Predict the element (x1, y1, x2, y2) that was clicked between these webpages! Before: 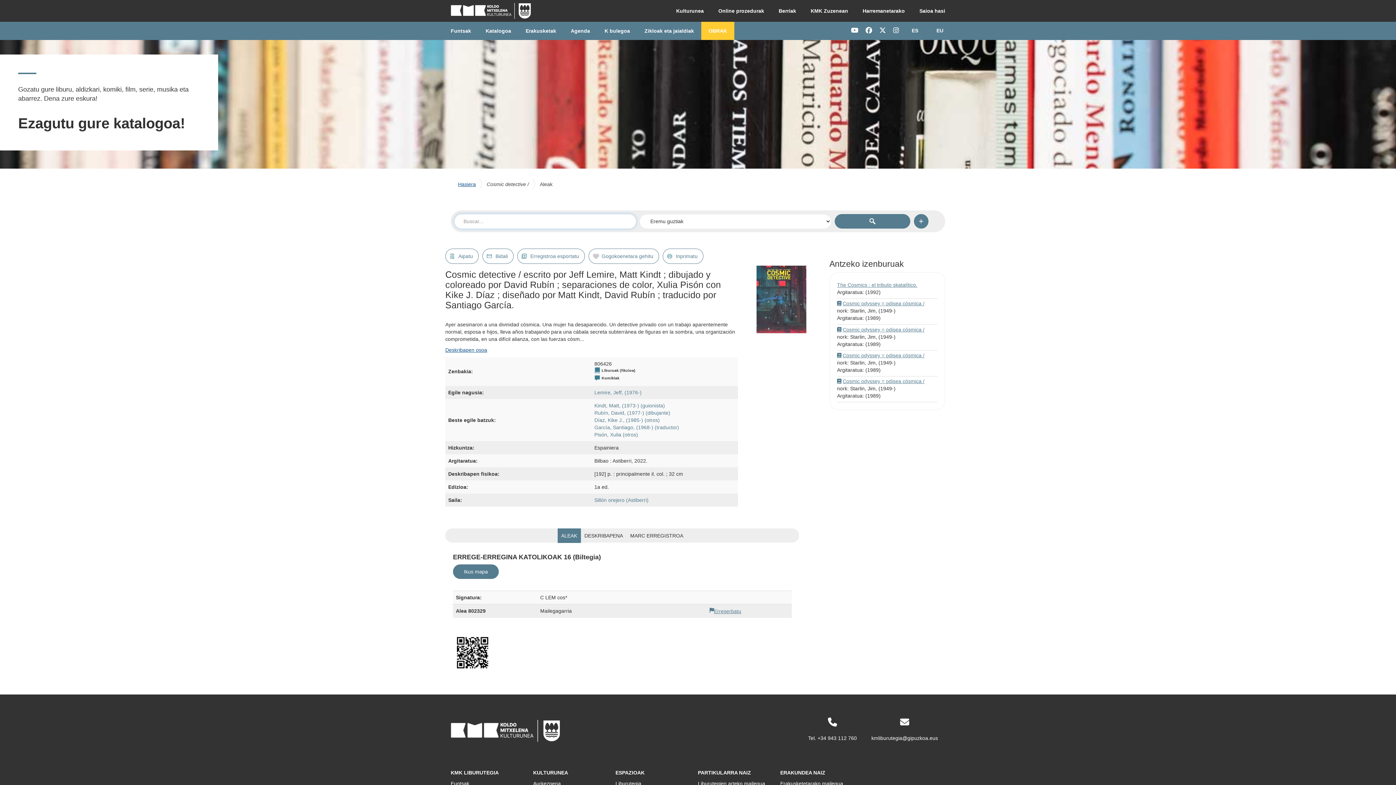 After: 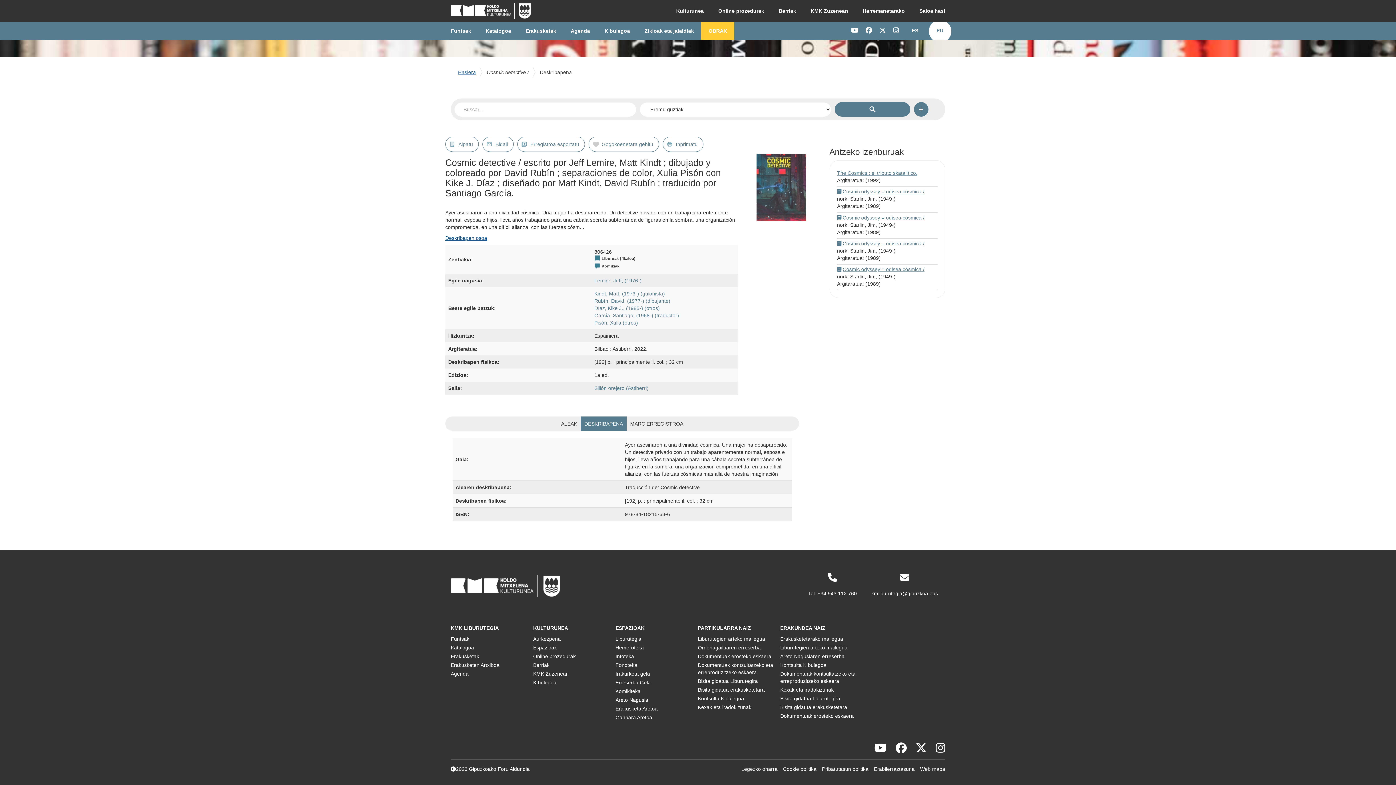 Action: bbox: (445, 347, 487, 353) label: Deskribapen osoa